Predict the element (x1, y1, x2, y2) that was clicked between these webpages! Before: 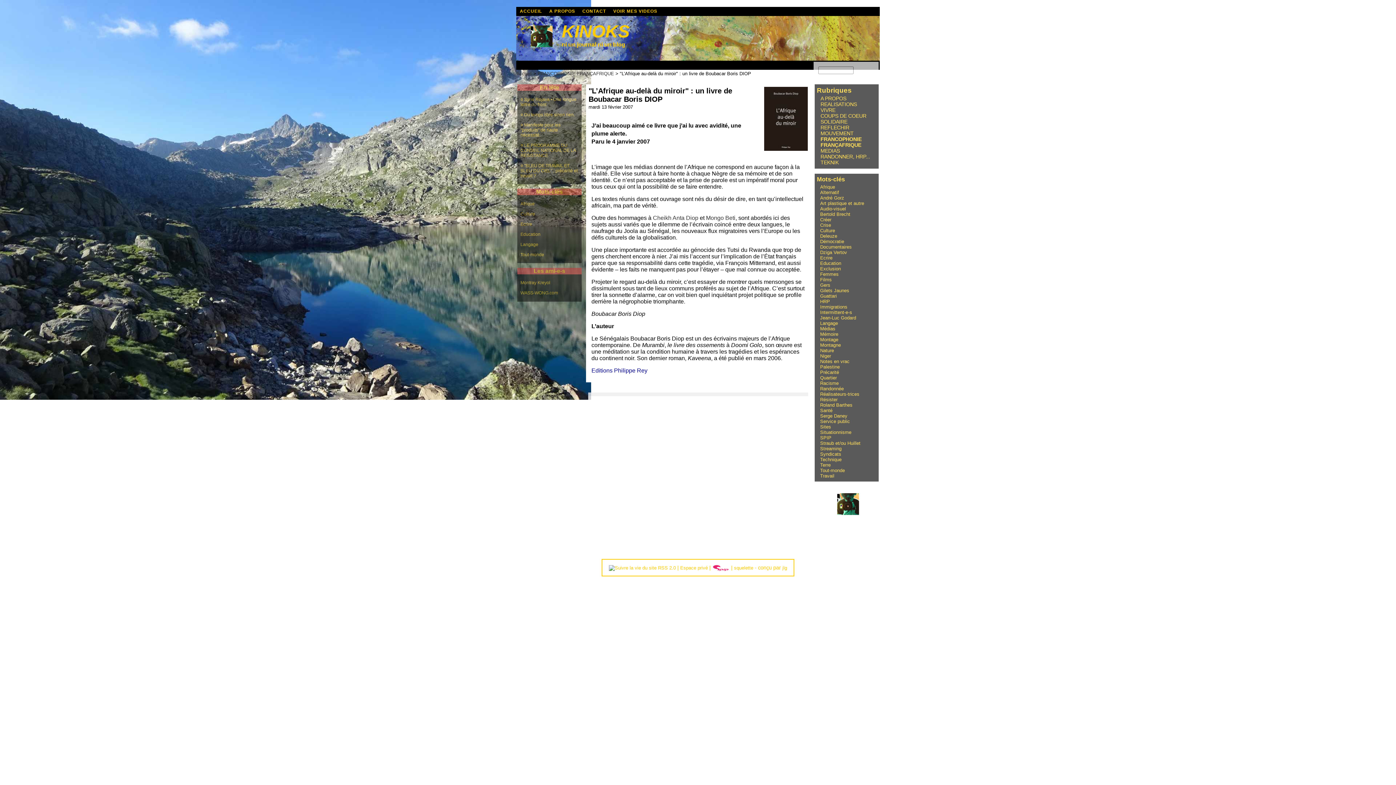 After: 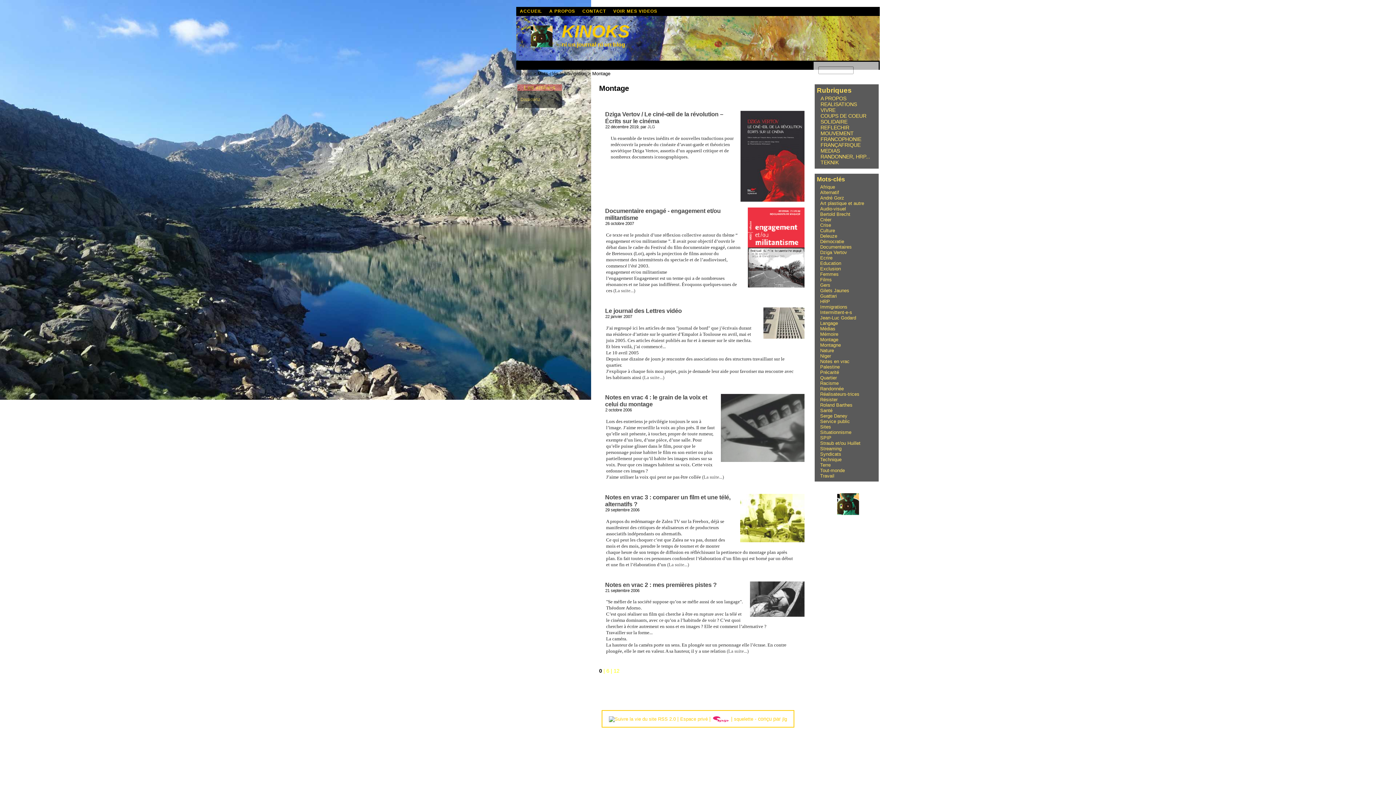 Action: bbox: (820, 337, 838, 342) label: Montage